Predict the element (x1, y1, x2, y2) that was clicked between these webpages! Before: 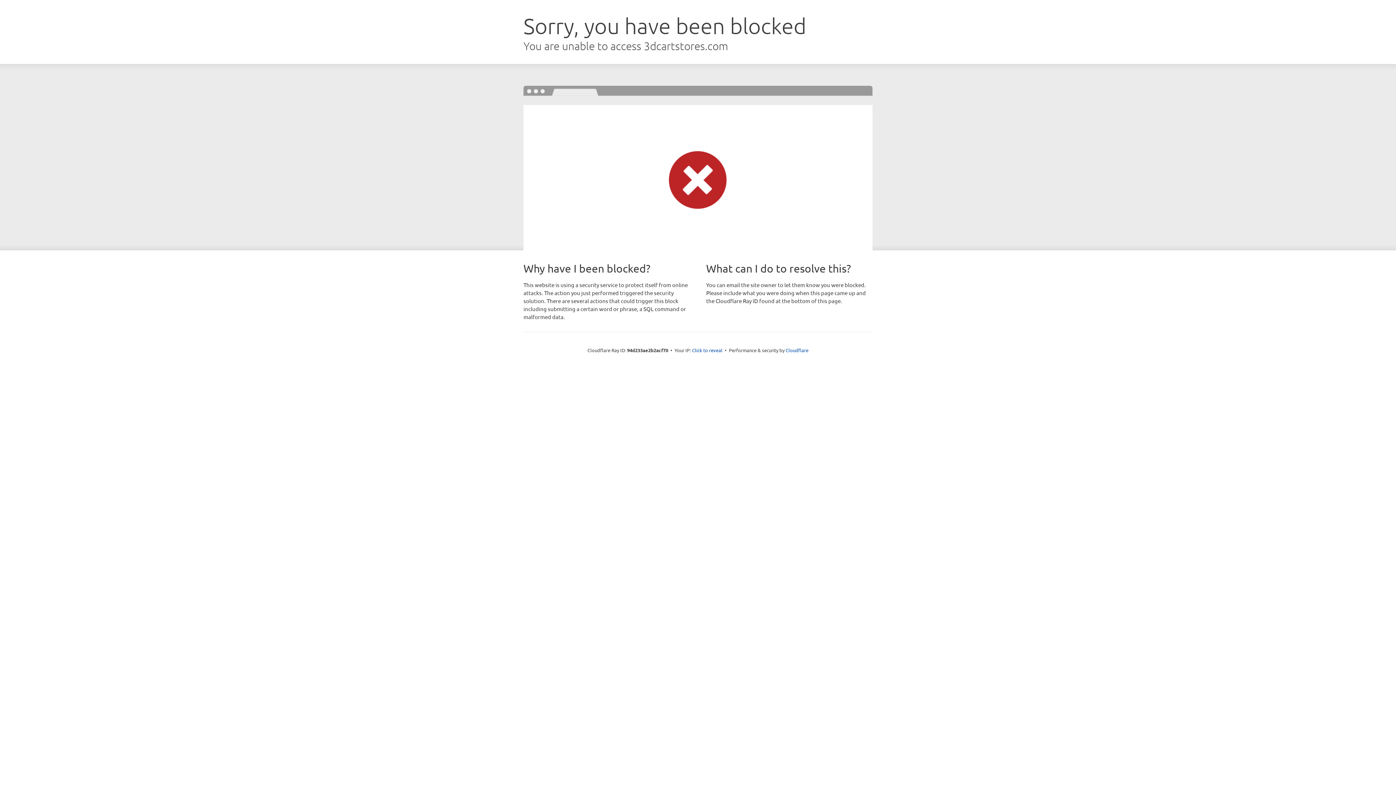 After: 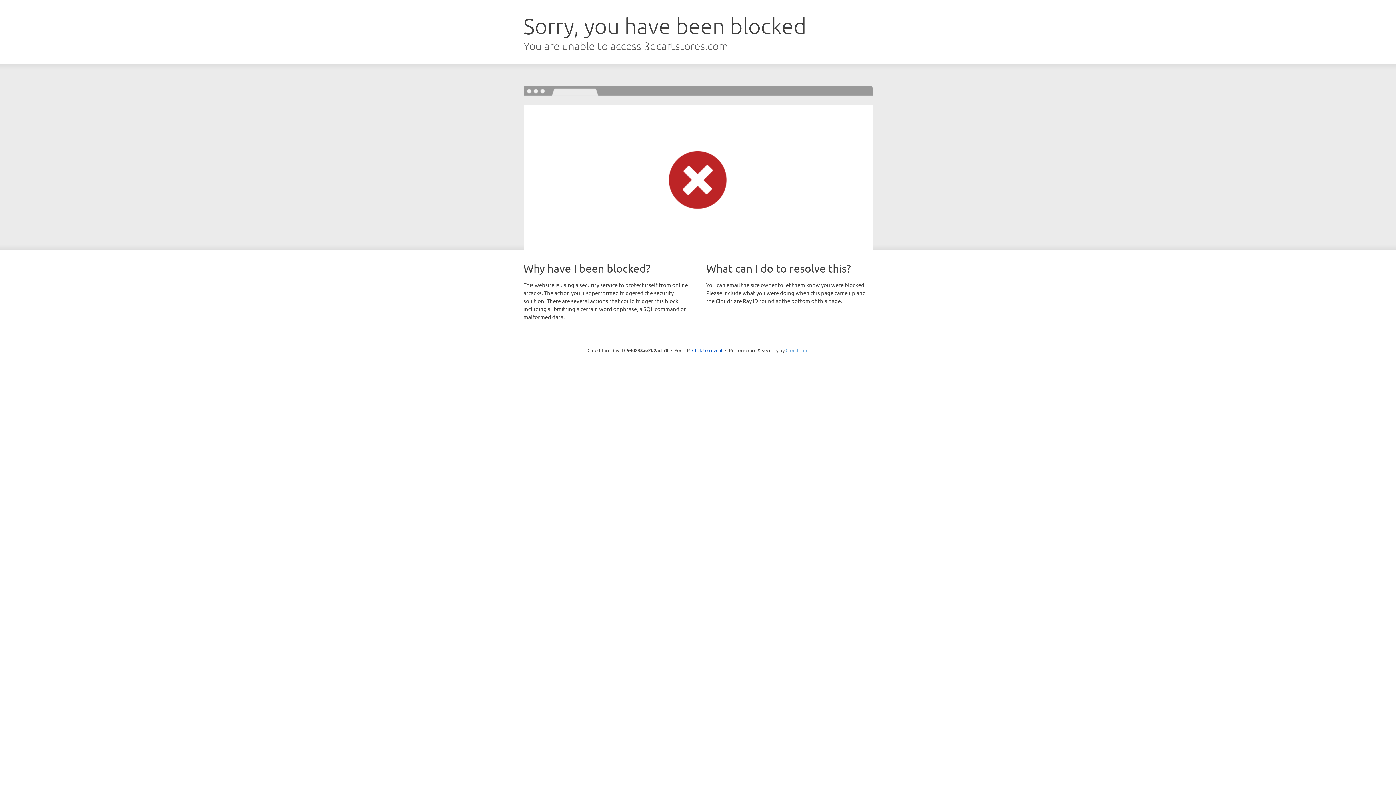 Action: label: Cloudflare bbox: (785, 347, 808, 353)